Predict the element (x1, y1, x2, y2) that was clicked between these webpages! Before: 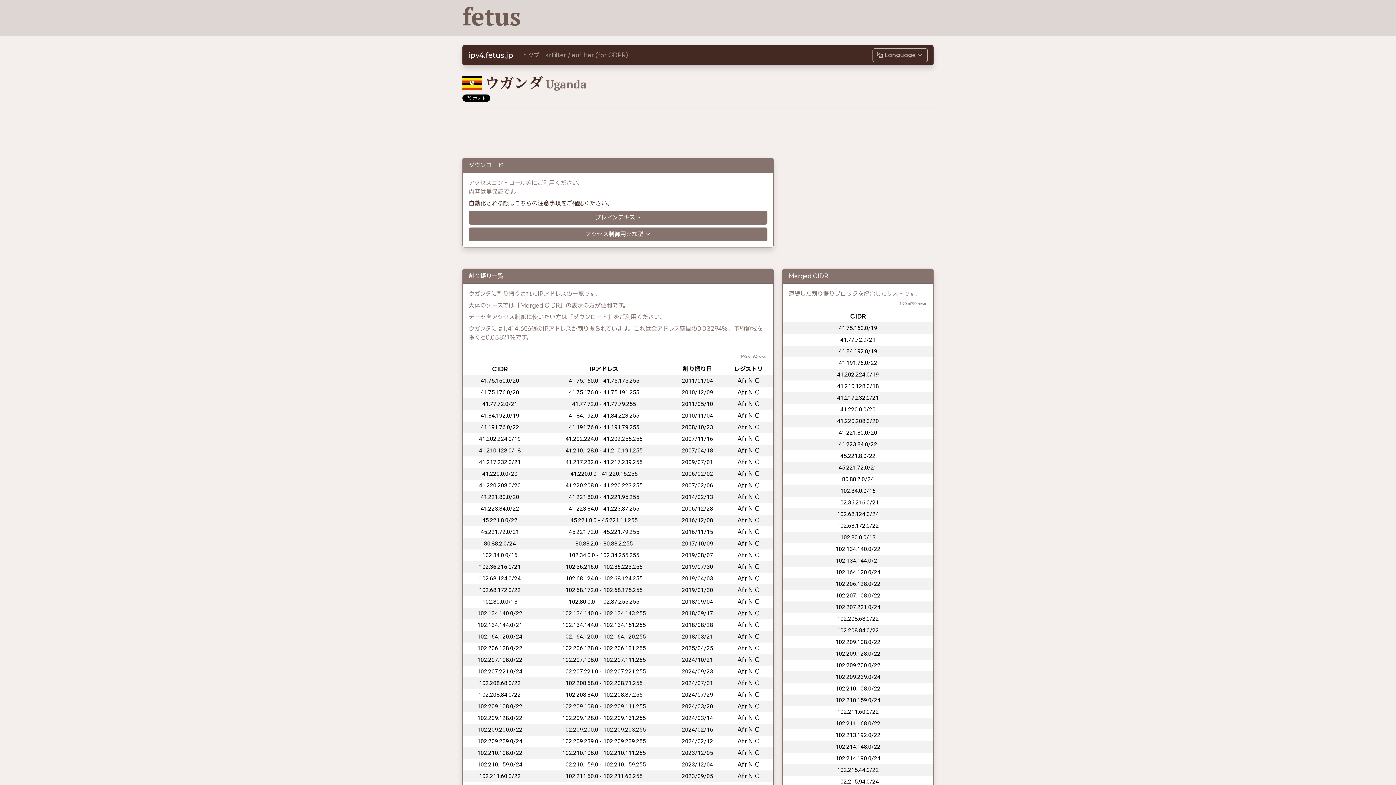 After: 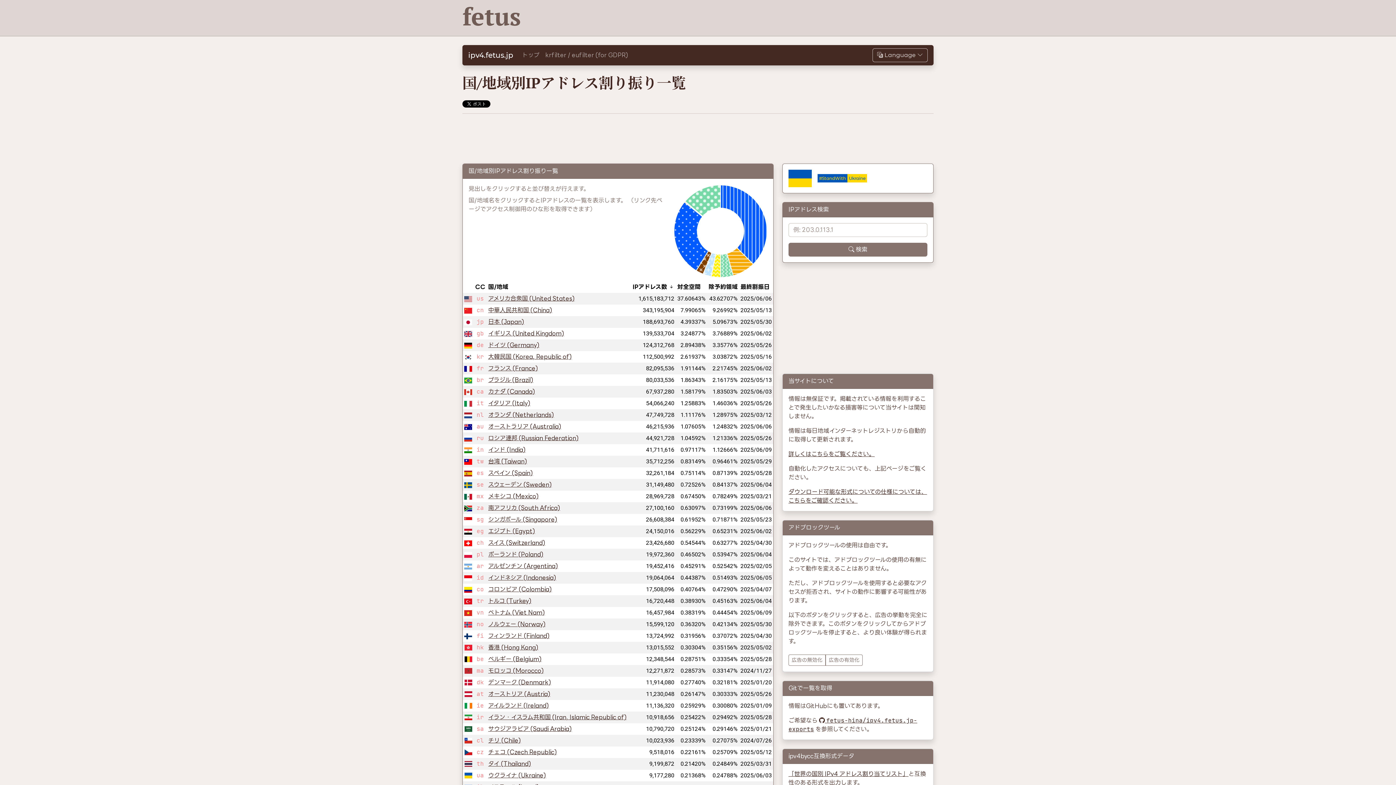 Action: bbox: (468, 47, 513, 62) label: ipv4.fetus.jp